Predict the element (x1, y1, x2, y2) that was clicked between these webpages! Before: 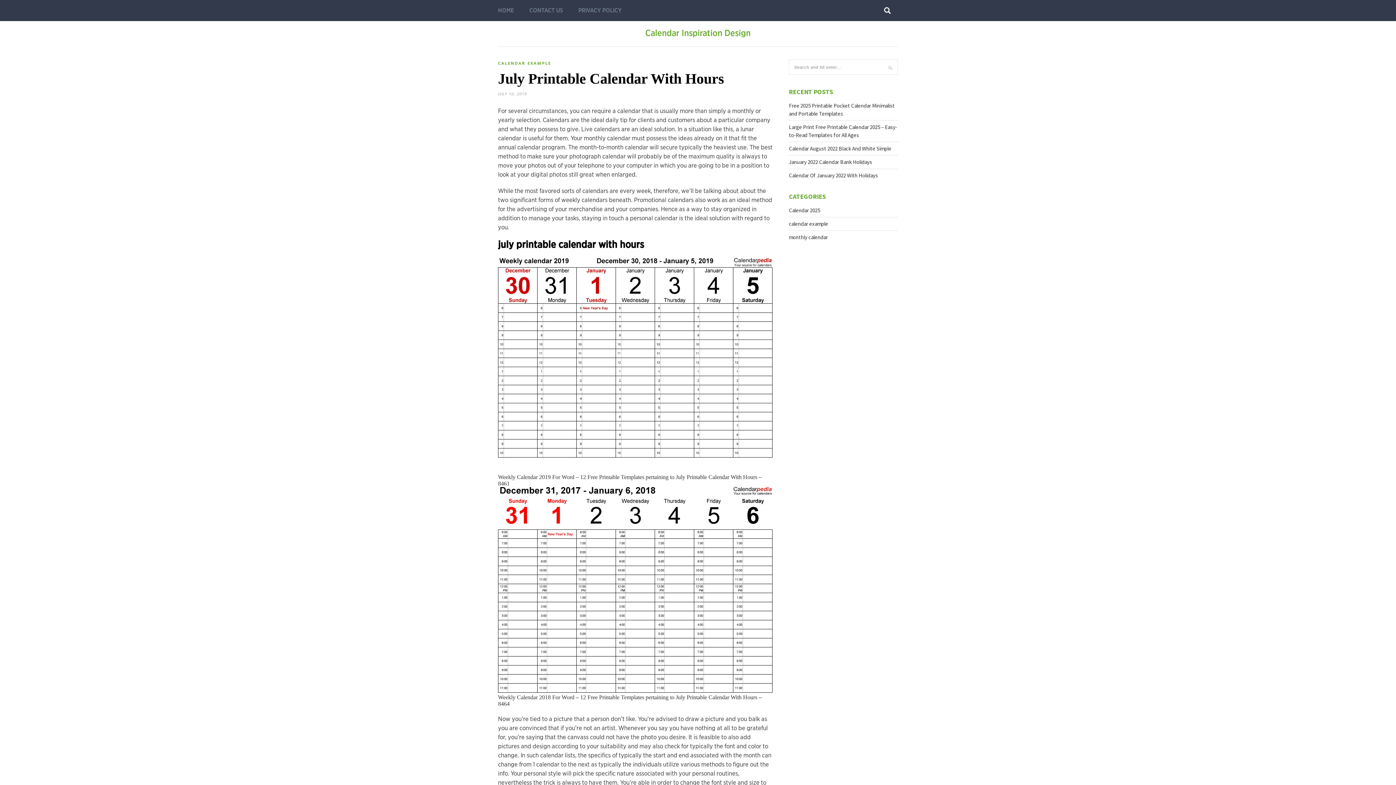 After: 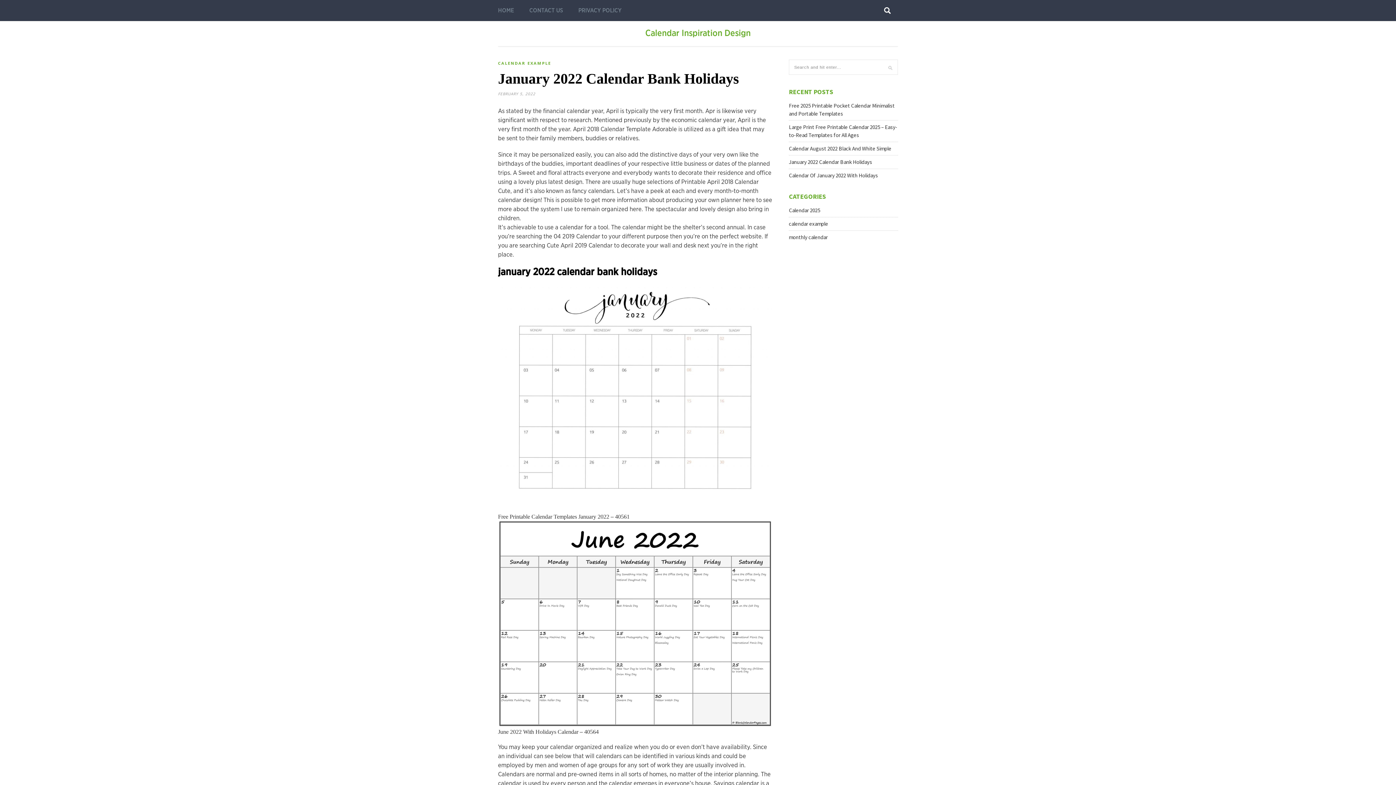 Action: bbox: (789, 158, 872, 165) label: January 2022 Calendar Bank Holidays